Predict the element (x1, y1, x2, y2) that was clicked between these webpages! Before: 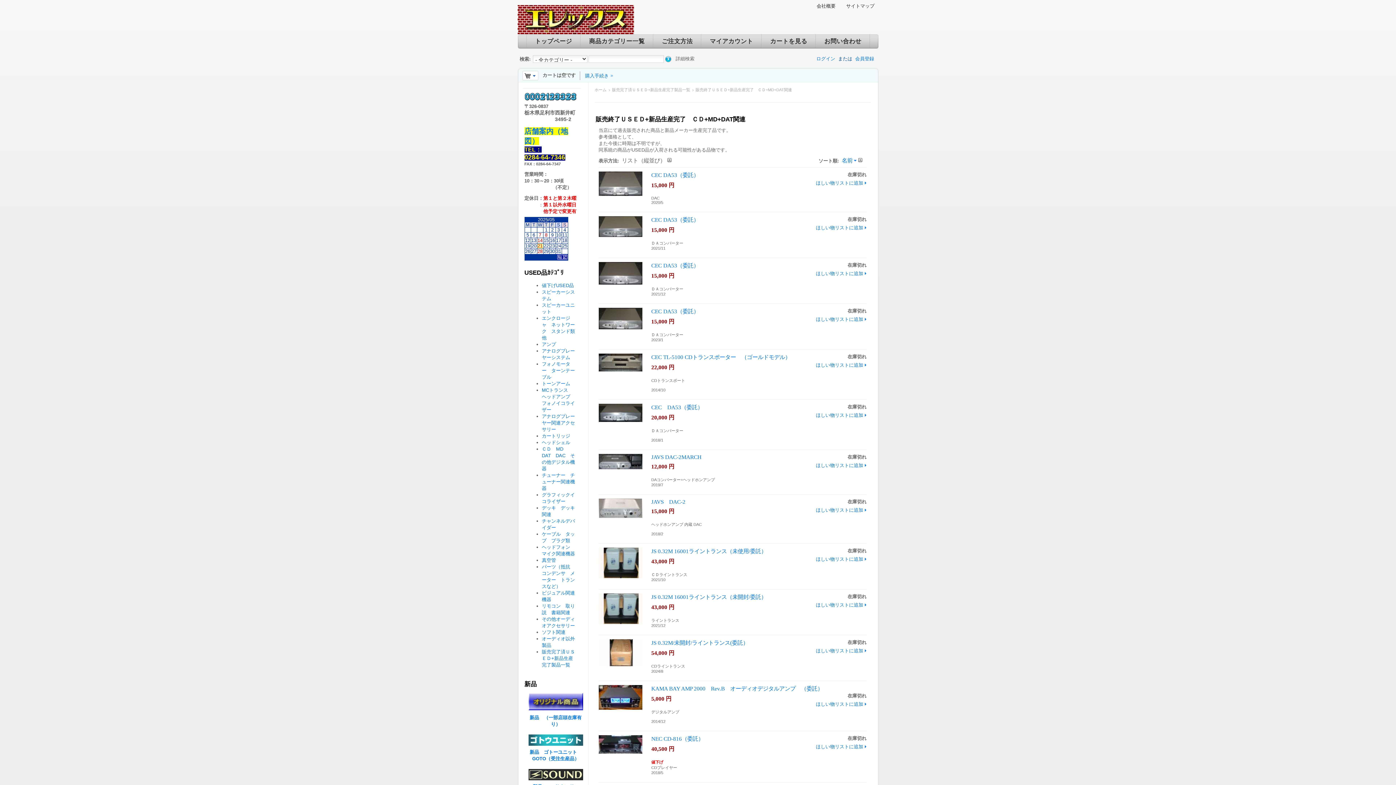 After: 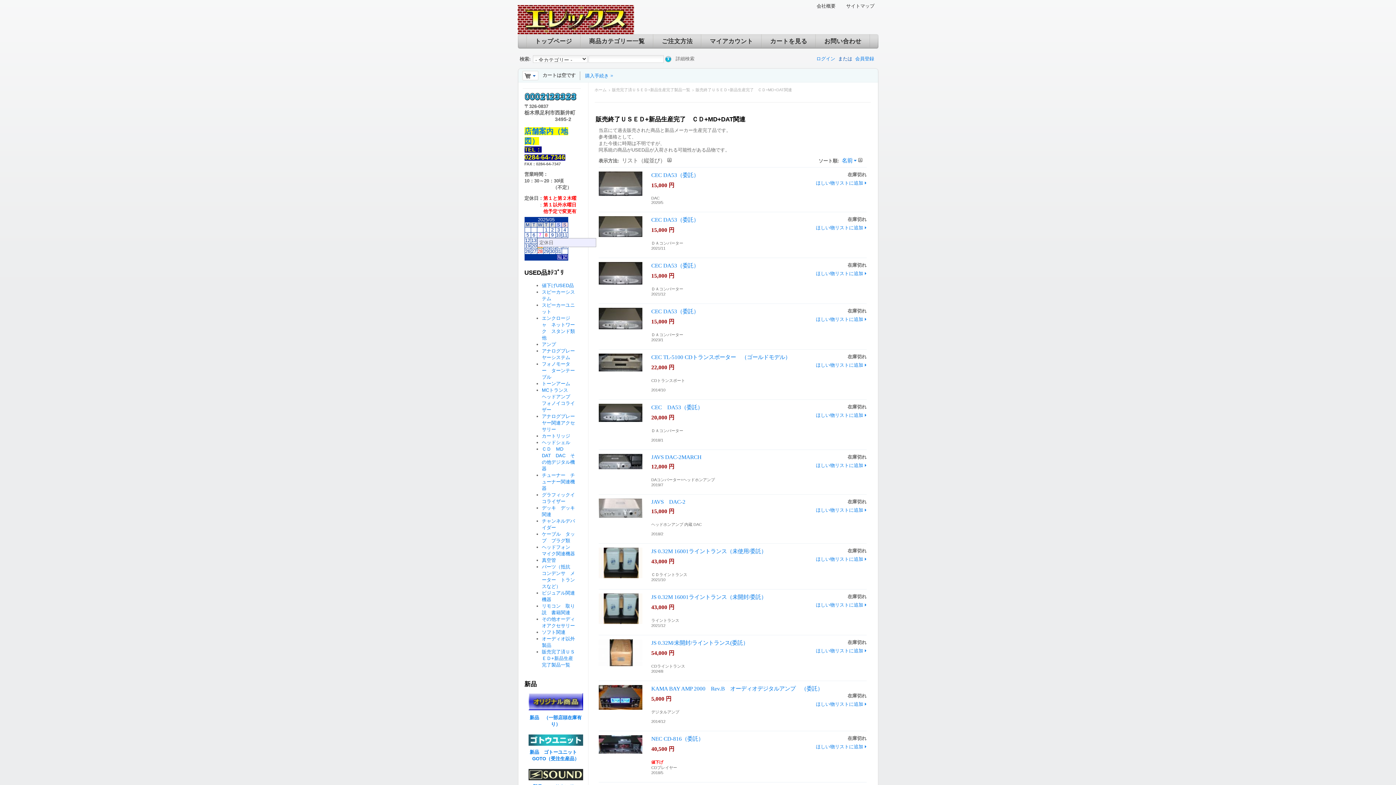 Action: label: 7 bbox: (538, 232, 541, 237)